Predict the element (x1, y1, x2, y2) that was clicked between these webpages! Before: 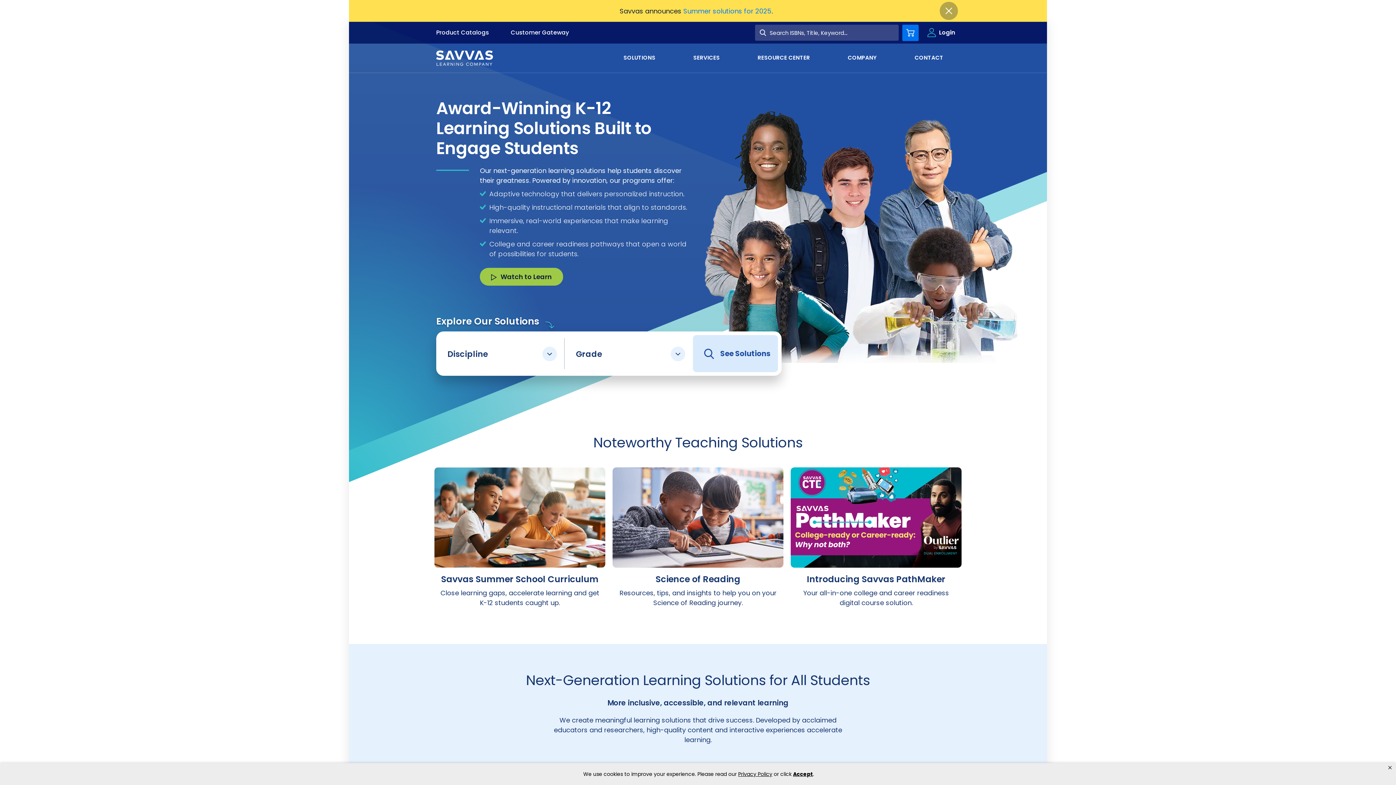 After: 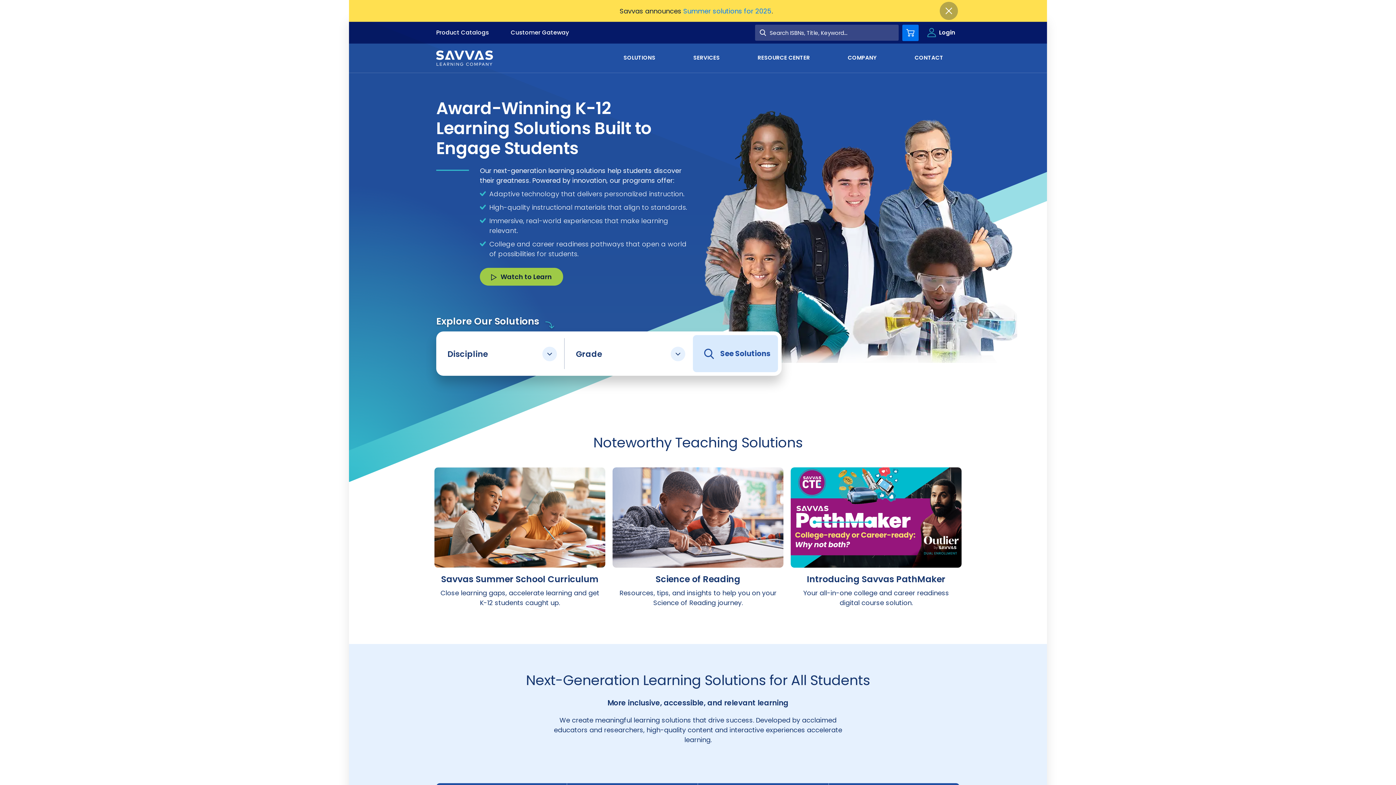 Action: label: Accept privacy policy bbox: (793, 770, 813, 778)